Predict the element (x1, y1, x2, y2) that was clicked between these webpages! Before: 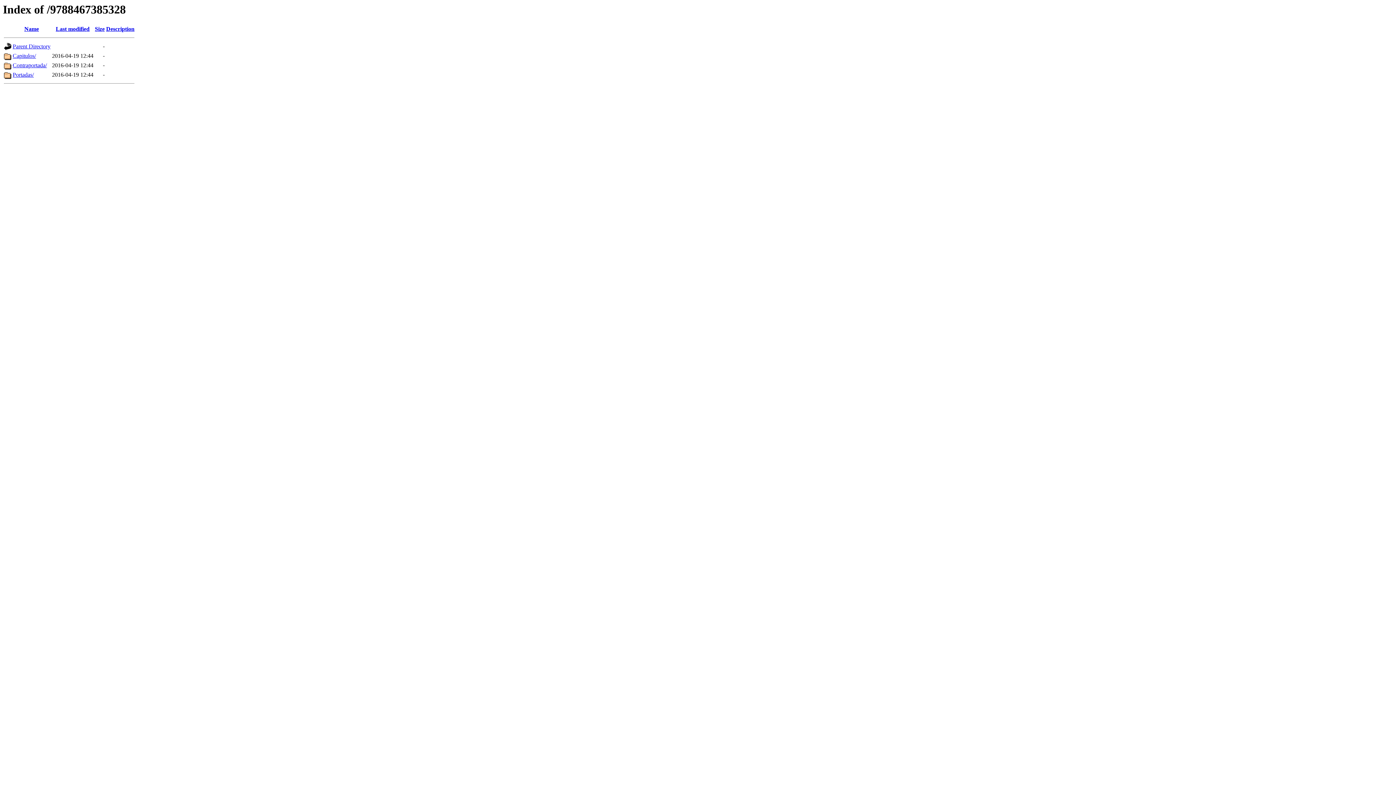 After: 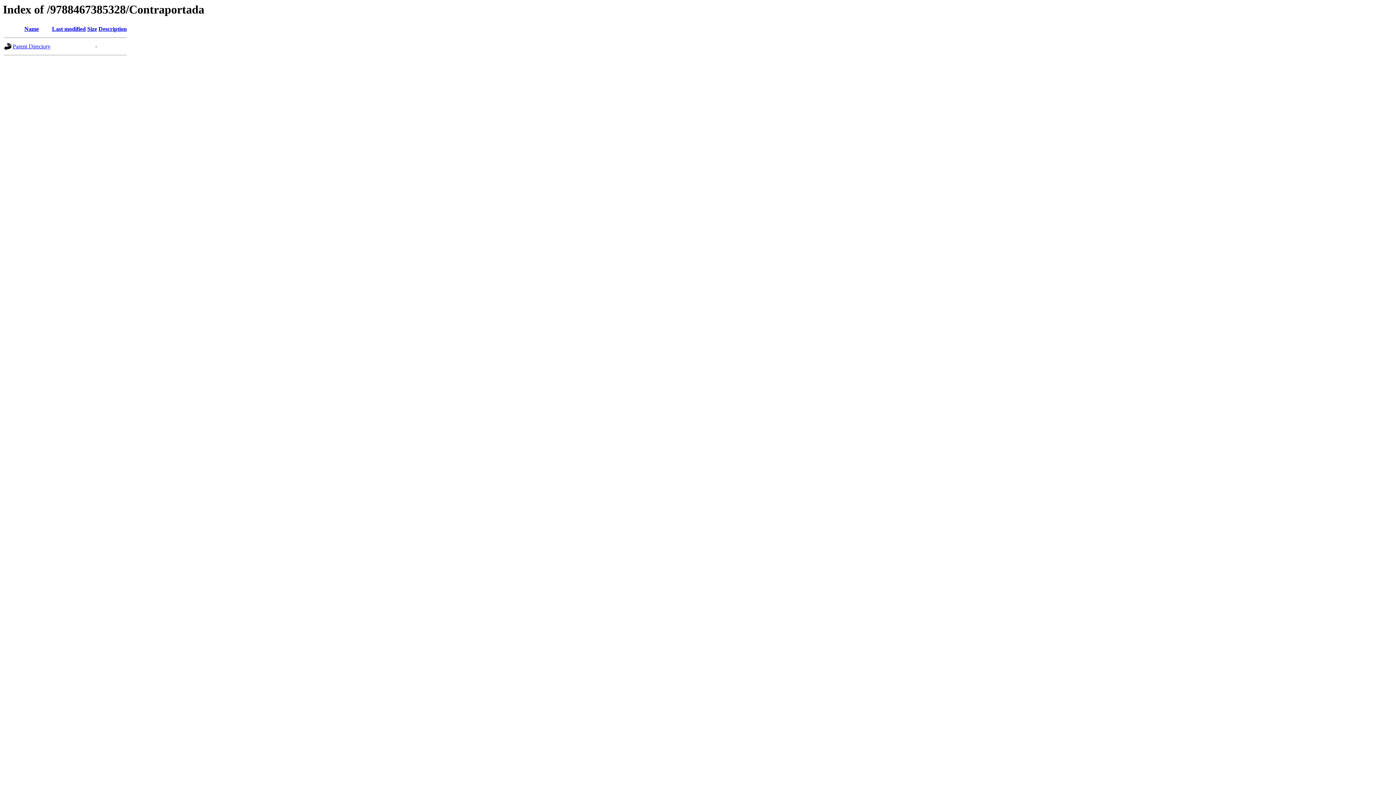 Action: label: Contraportada/ bbox: (12, 62, 46, 68)